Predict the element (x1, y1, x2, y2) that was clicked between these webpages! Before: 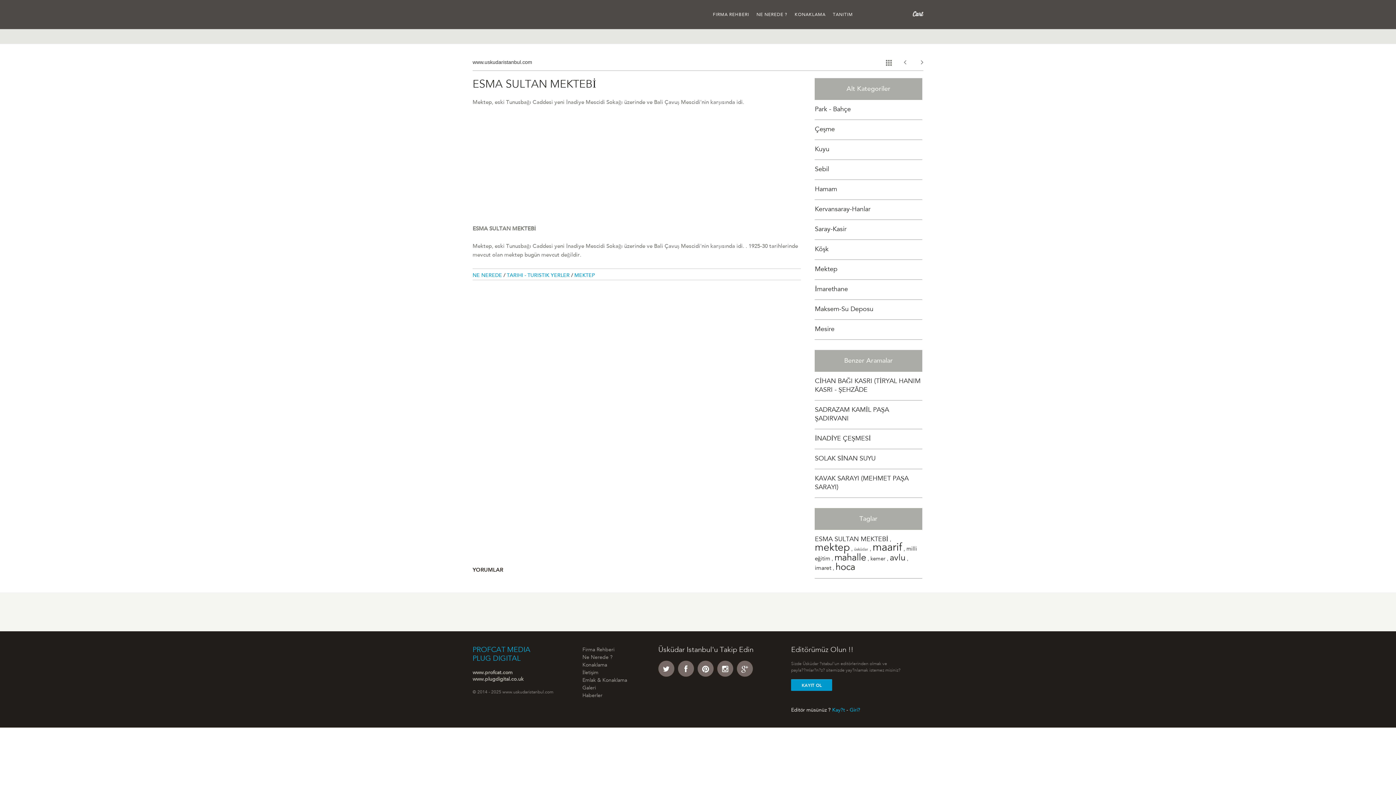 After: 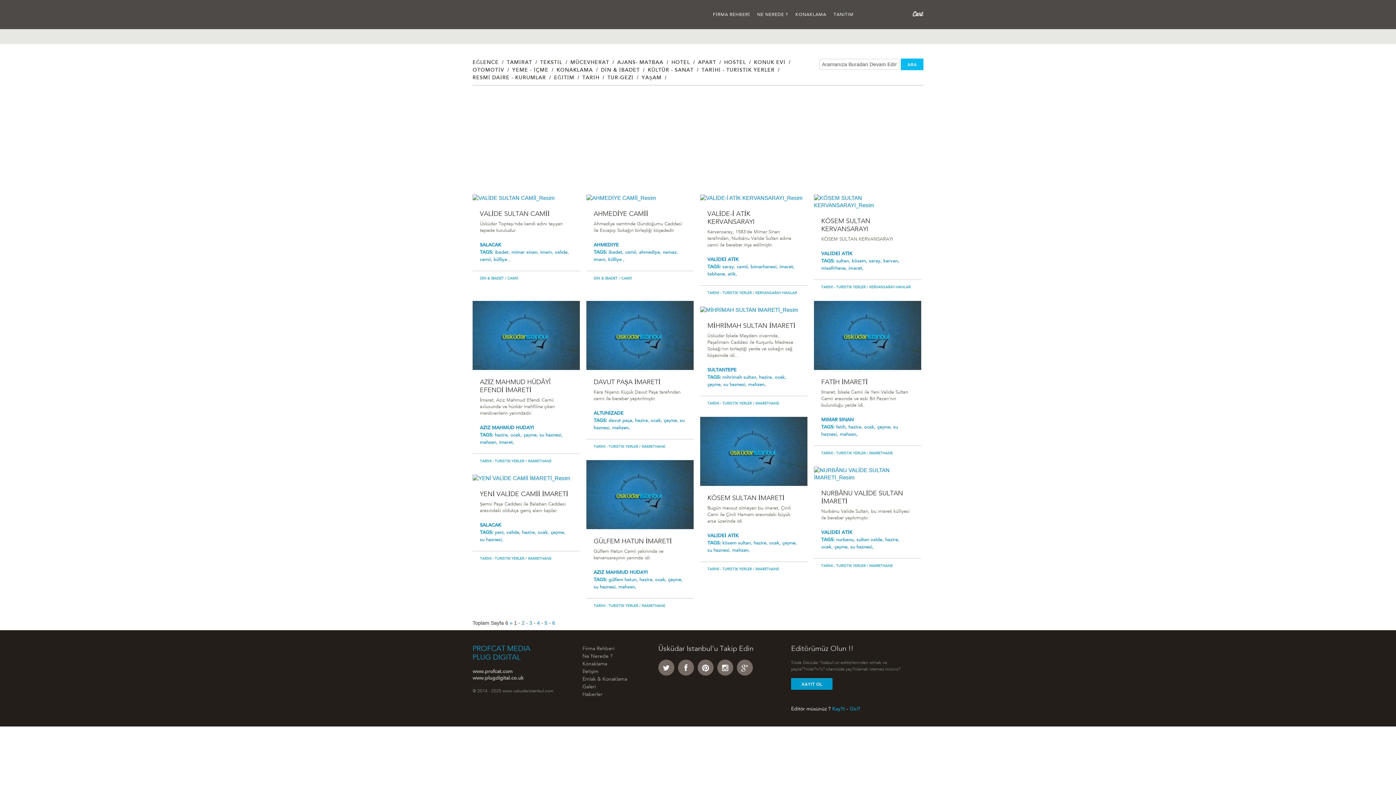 Action: bbox: (815, 565, 831, 571) label: imaret